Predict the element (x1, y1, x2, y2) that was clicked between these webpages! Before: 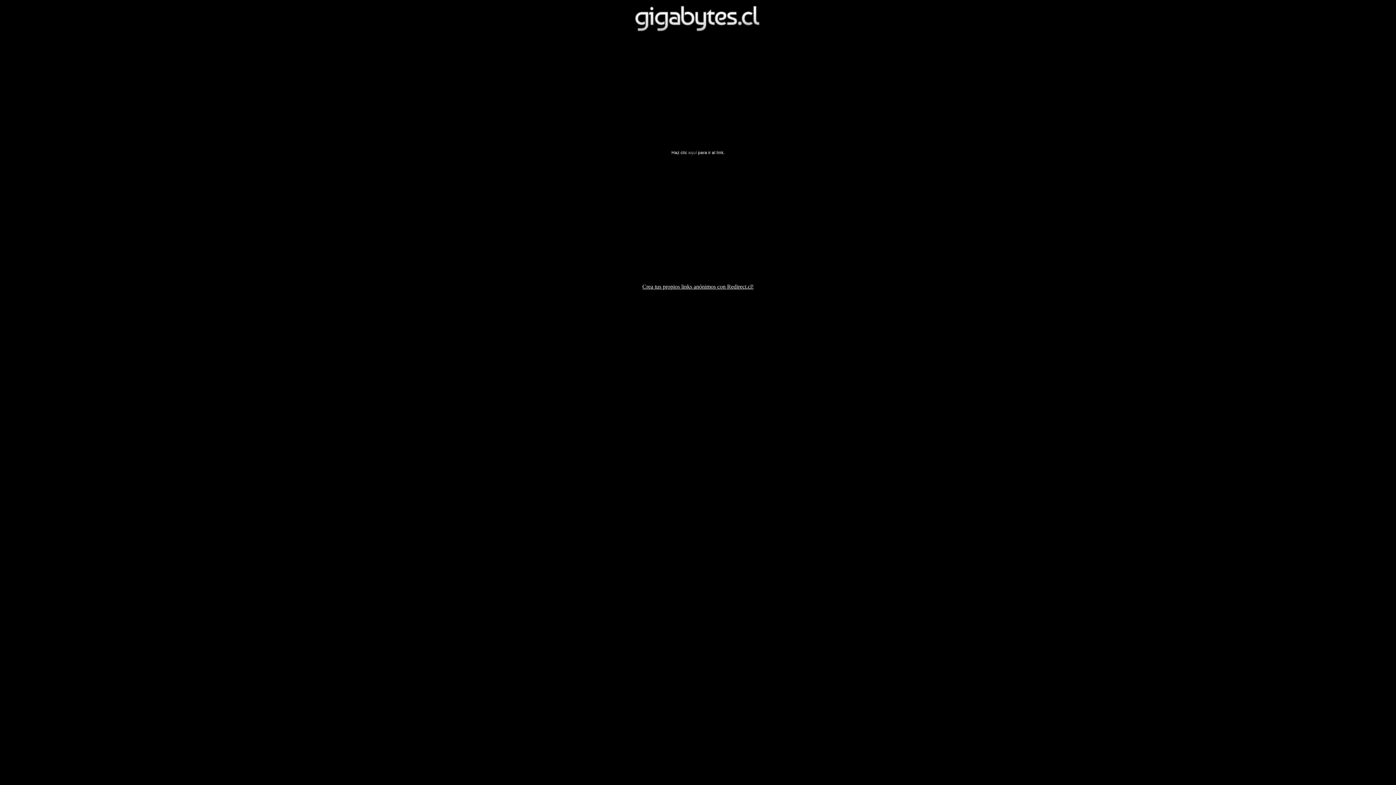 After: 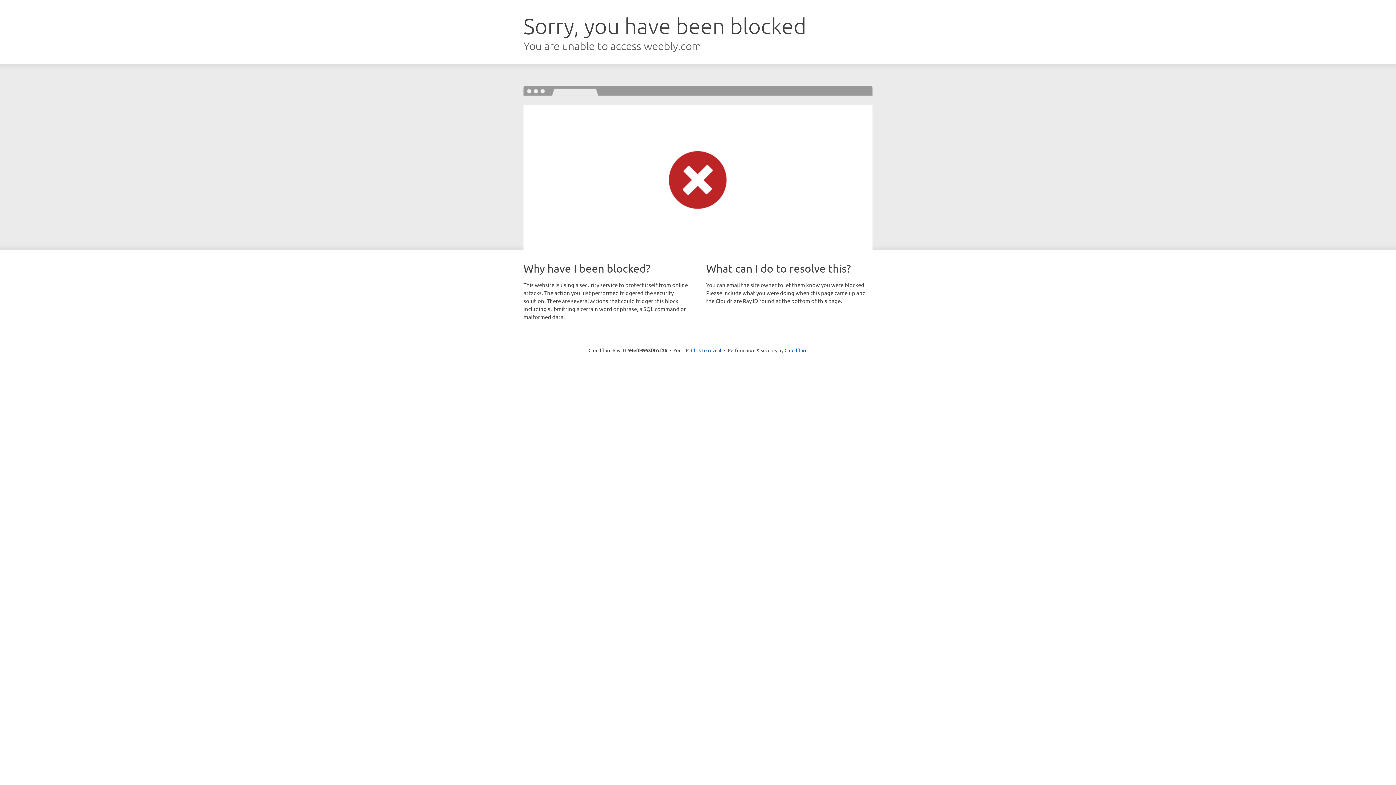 Action: label: aquí bbox: (688, 150, 697, 155)